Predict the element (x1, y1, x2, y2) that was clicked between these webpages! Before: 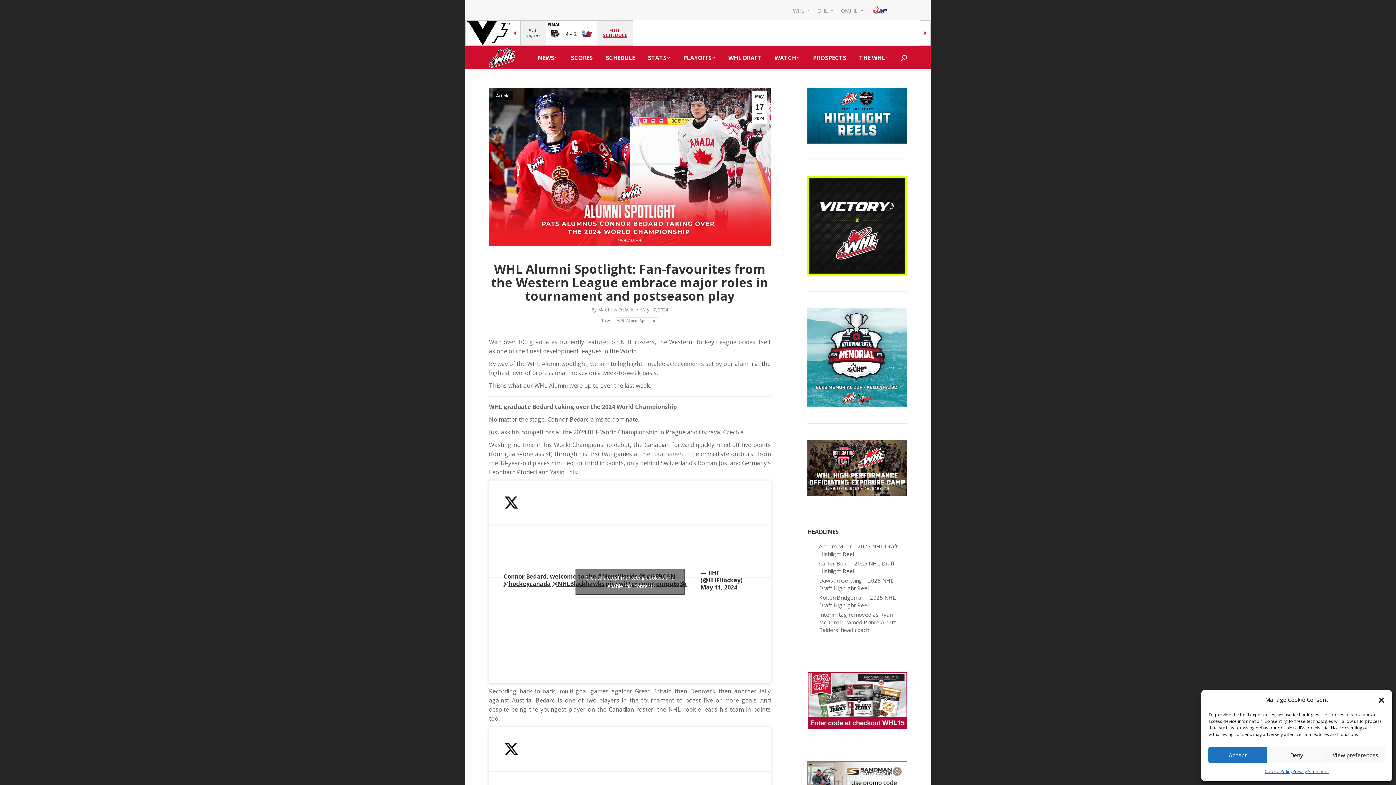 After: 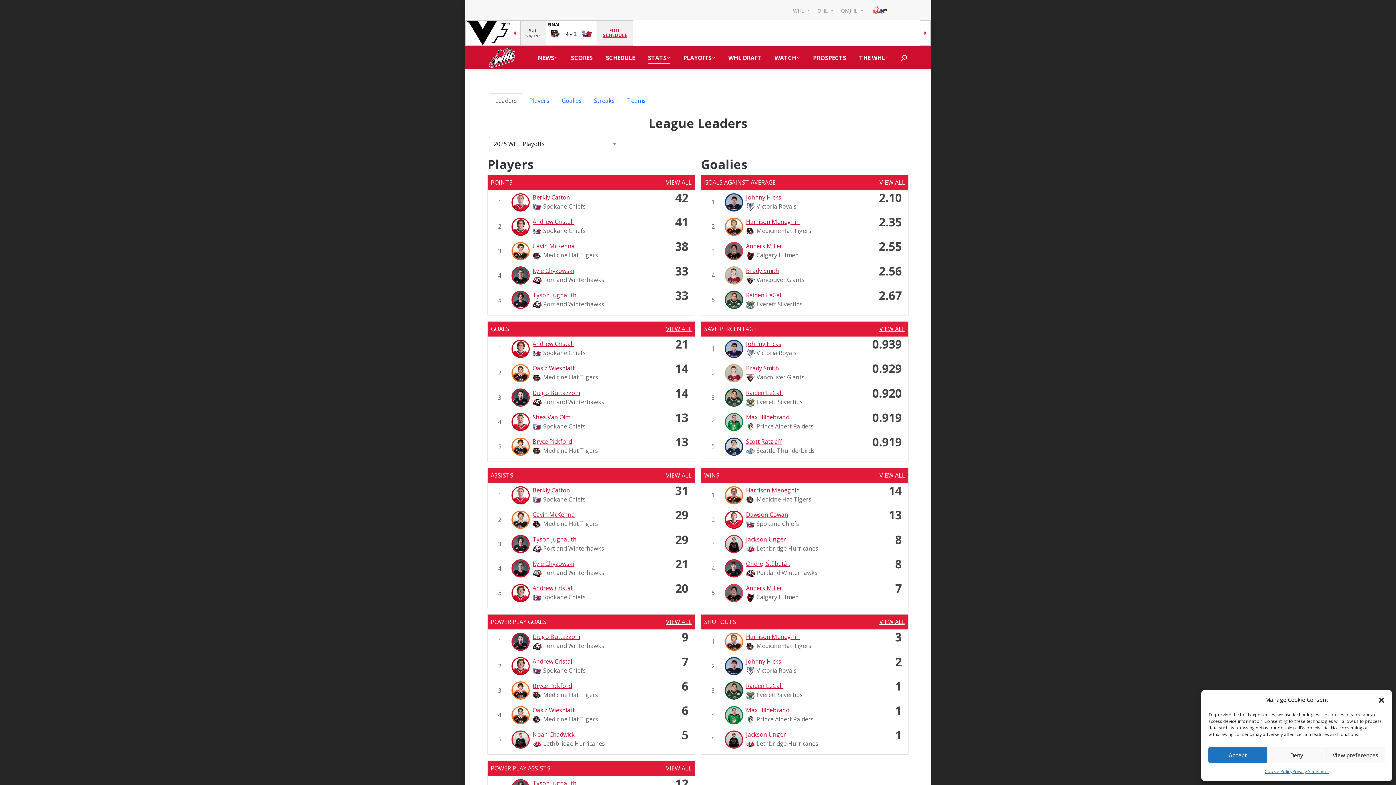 Action: bbox: (646, 52, 671, 62) label: STATS